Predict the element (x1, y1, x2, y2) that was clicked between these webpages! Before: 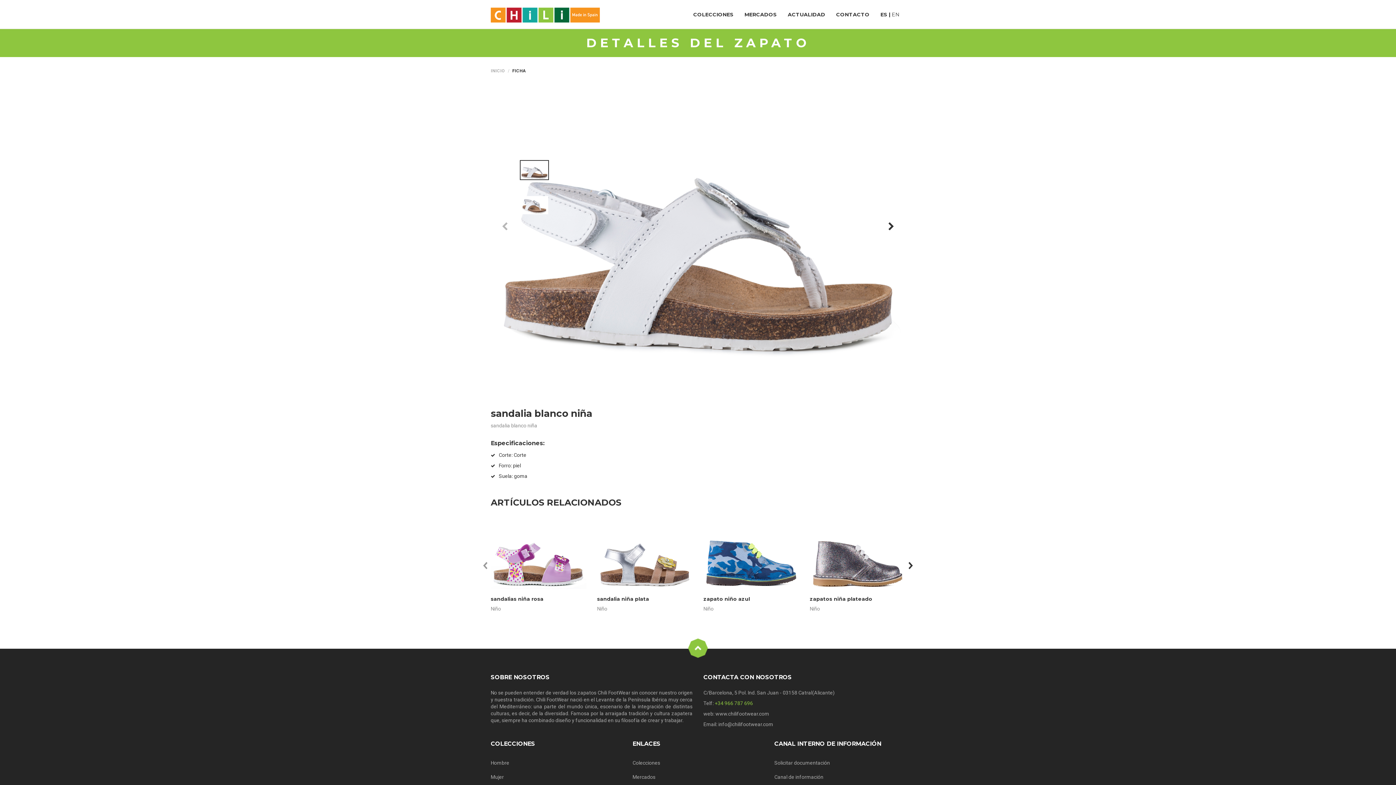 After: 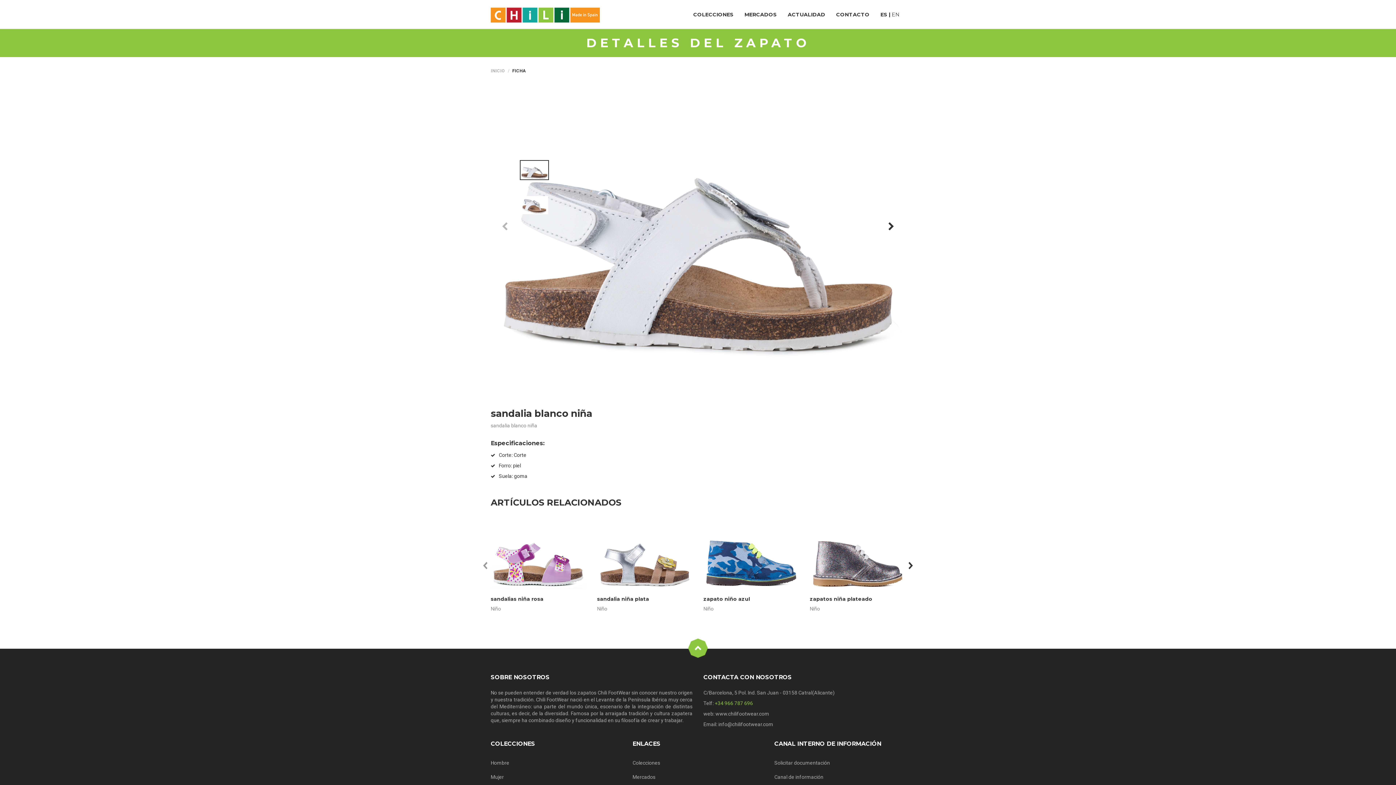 Action: bbox: (680, 638, 716, 658)